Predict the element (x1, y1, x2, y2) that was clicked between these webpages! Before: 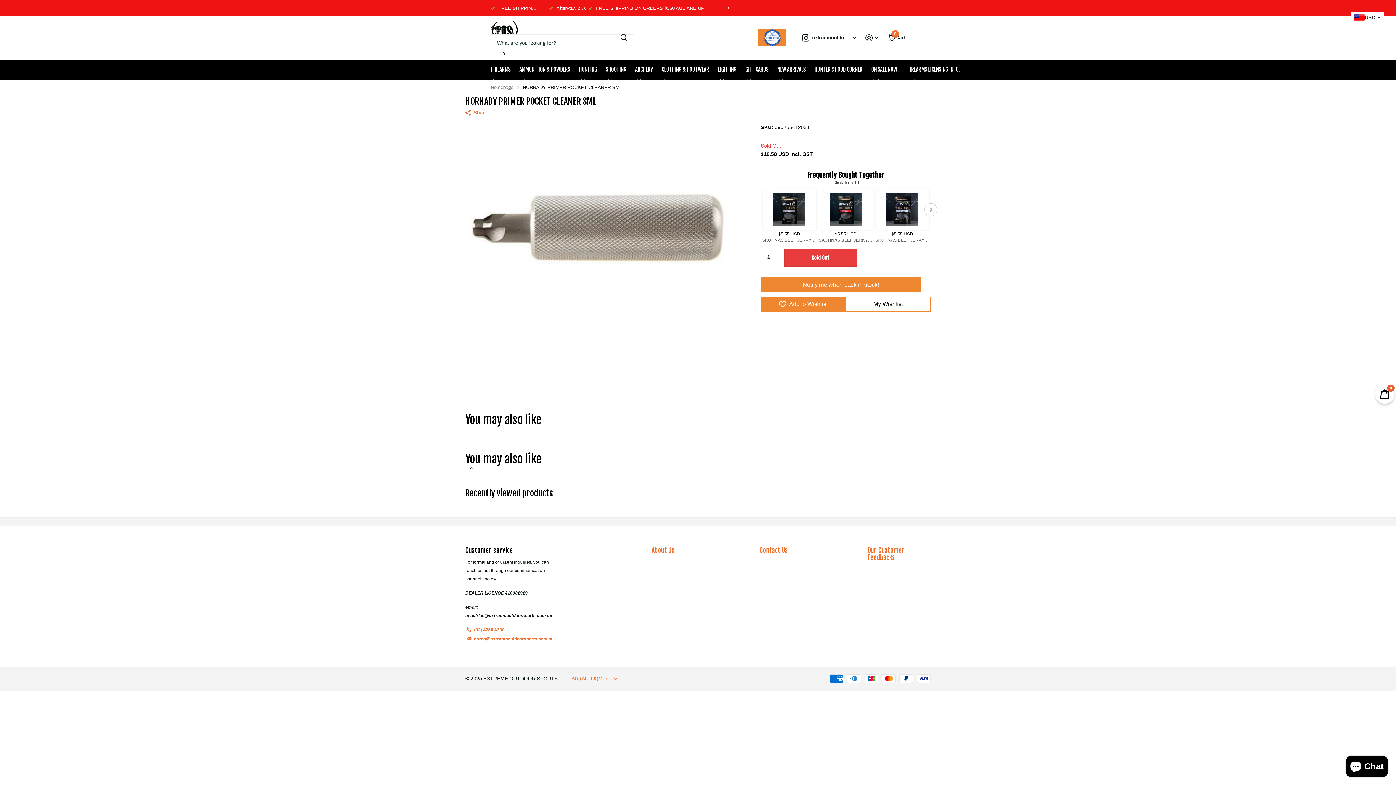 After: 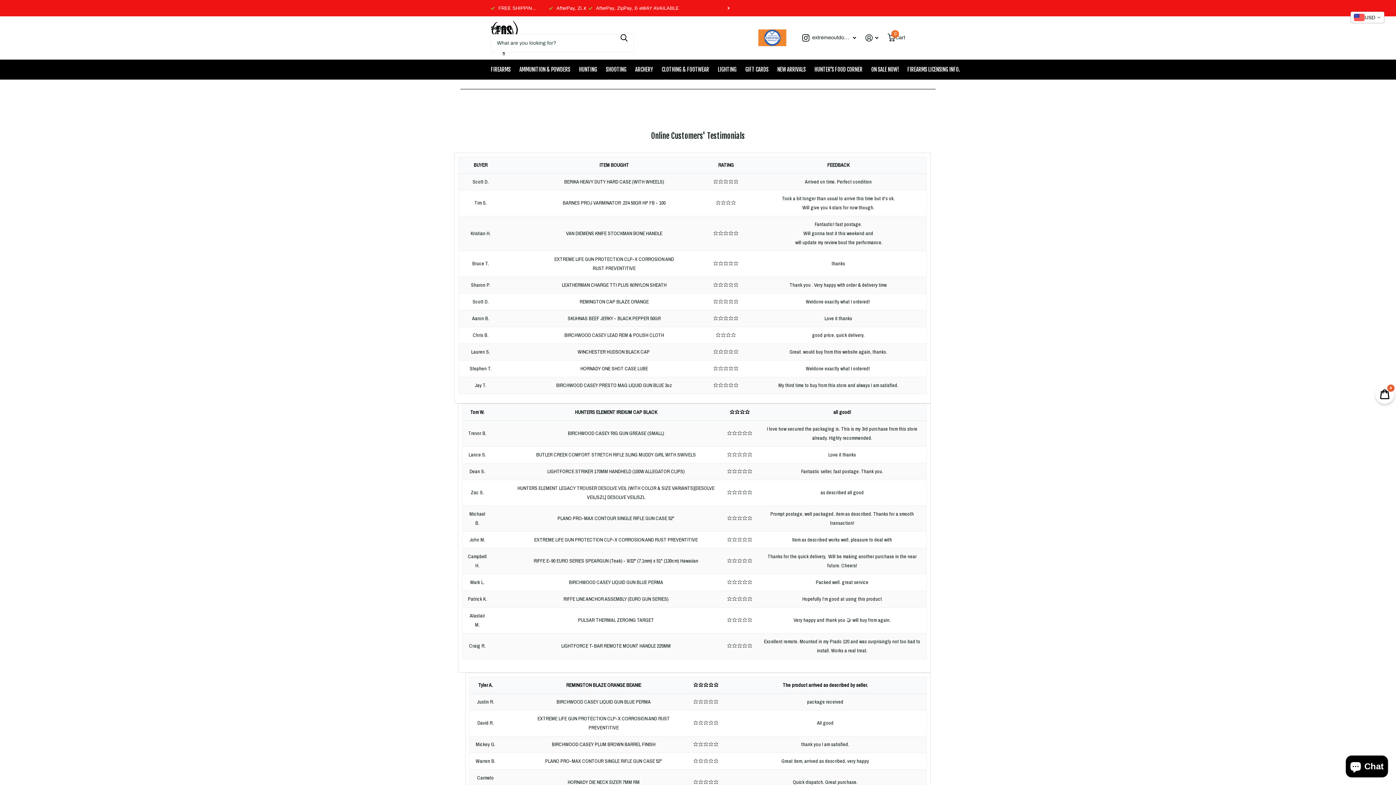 Action: label: Our Customer Feedbacks bbox: (867, 546, 905, 561)